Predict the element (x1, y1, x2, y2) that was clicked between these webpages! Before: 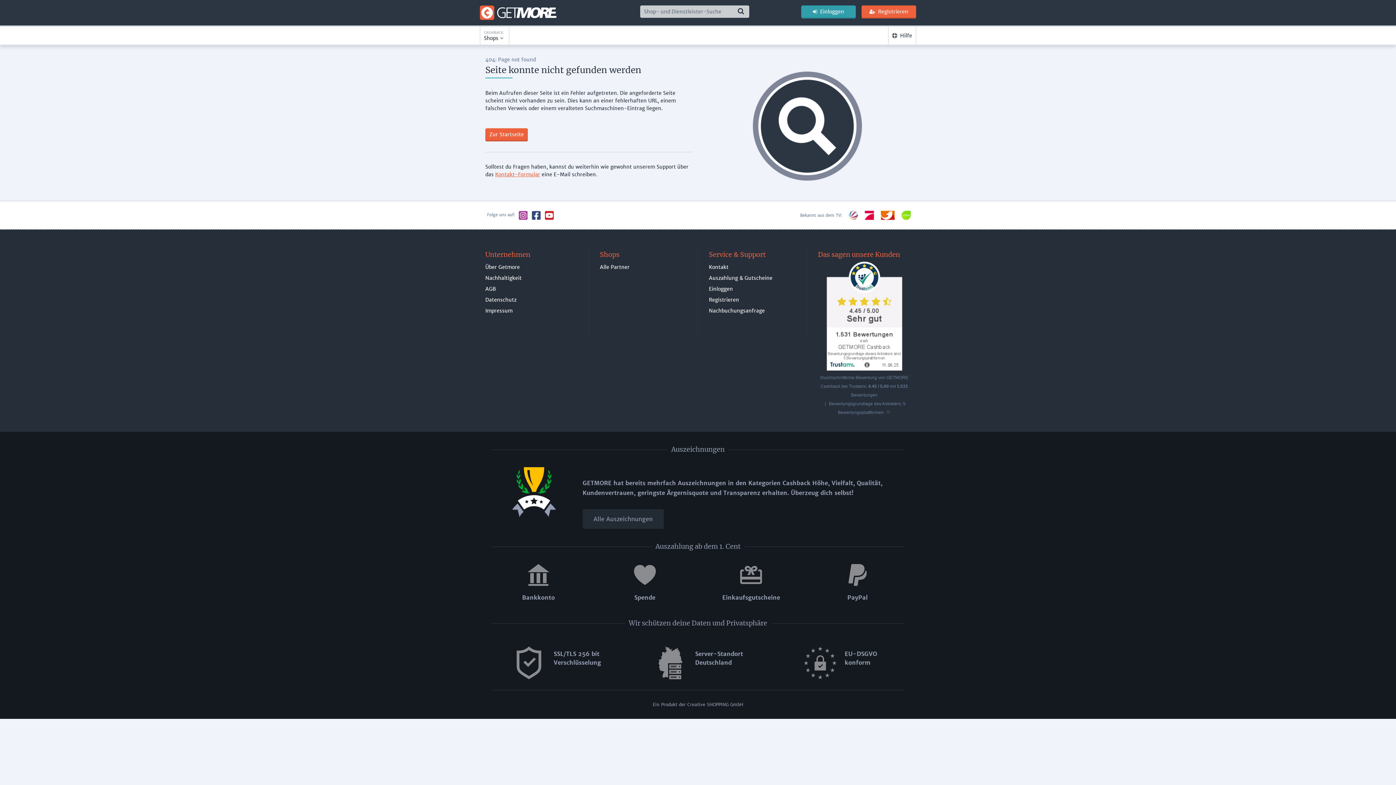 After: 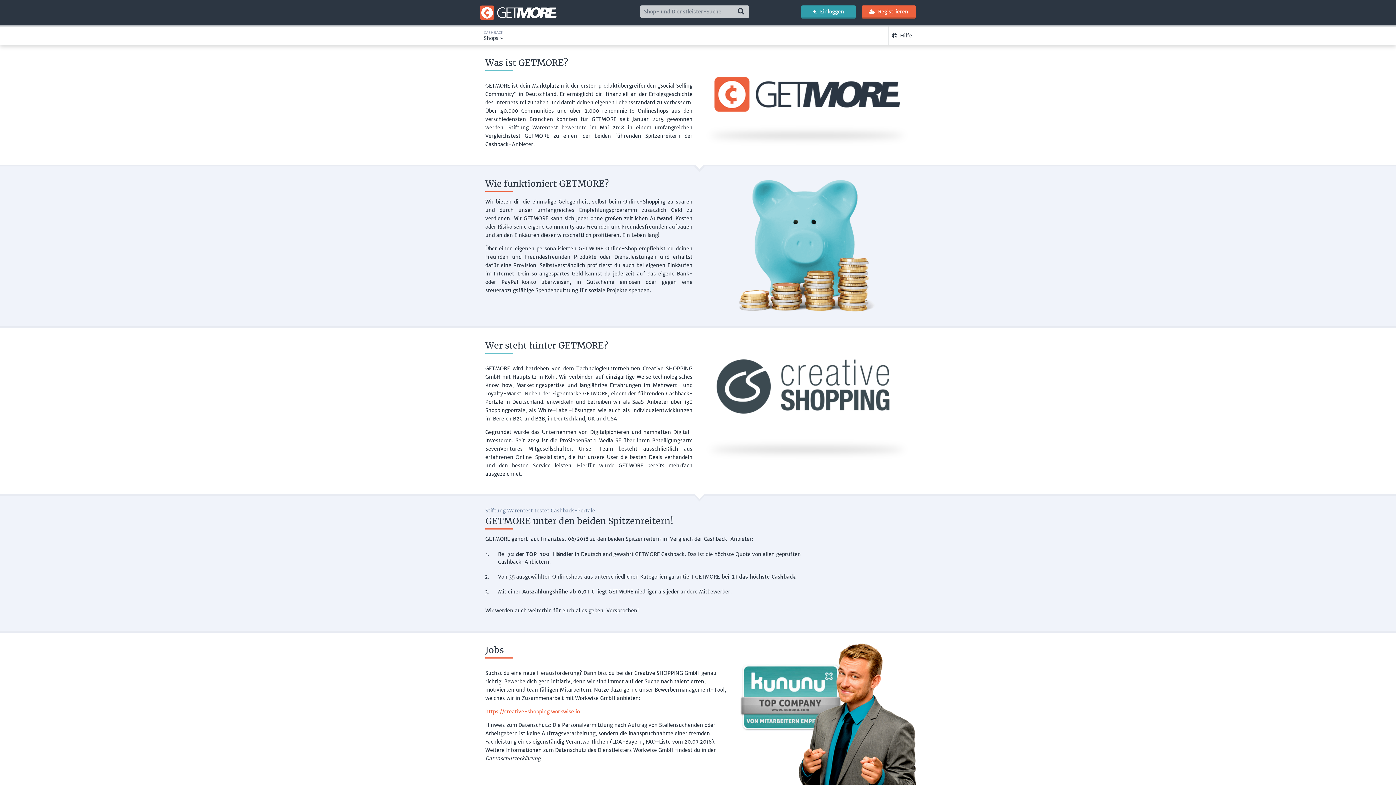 Action: label: Unternehmen bbox: (485, 248, 588, 261)